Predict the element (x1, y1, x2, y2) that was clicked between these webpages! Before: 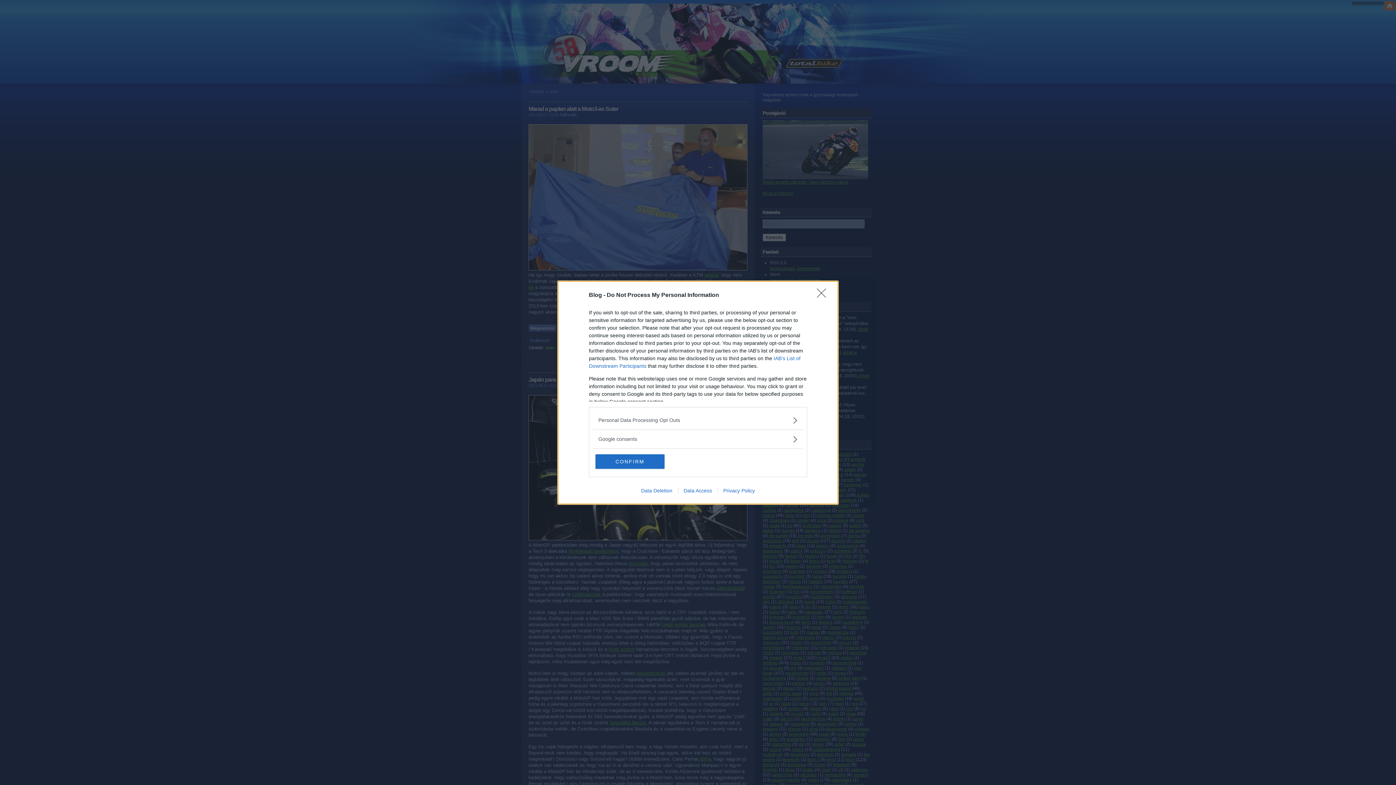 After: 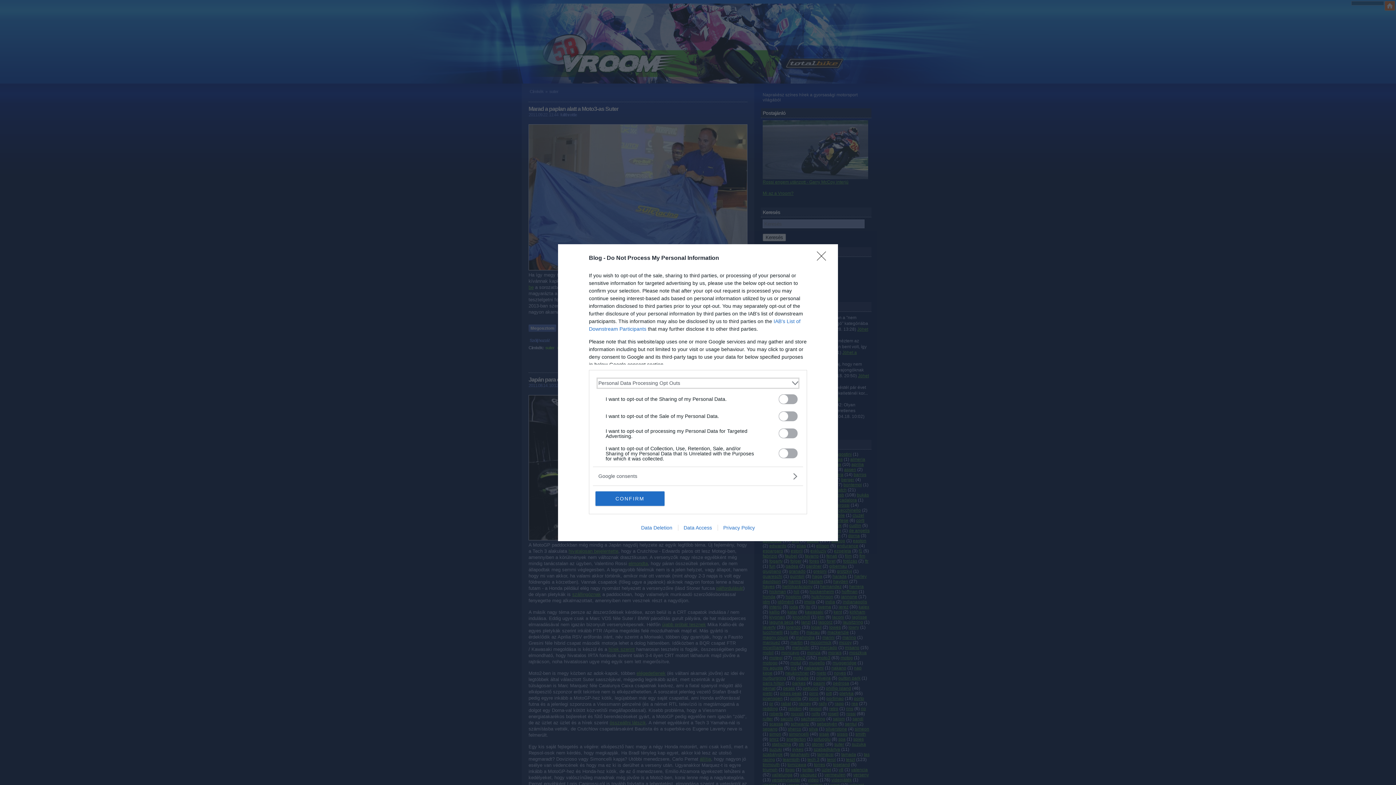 Action: label: Opt-Outs bbox: (598, 416, 797, 424)